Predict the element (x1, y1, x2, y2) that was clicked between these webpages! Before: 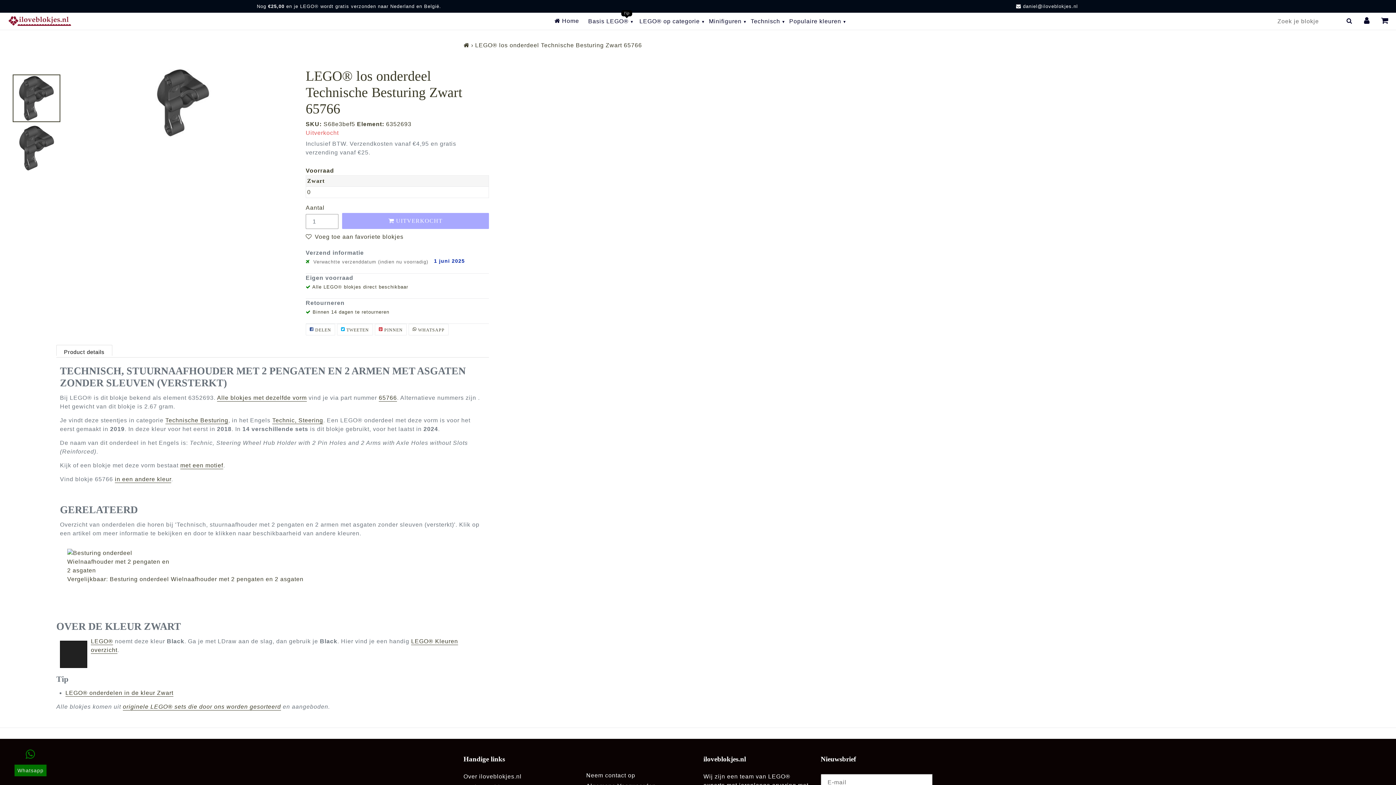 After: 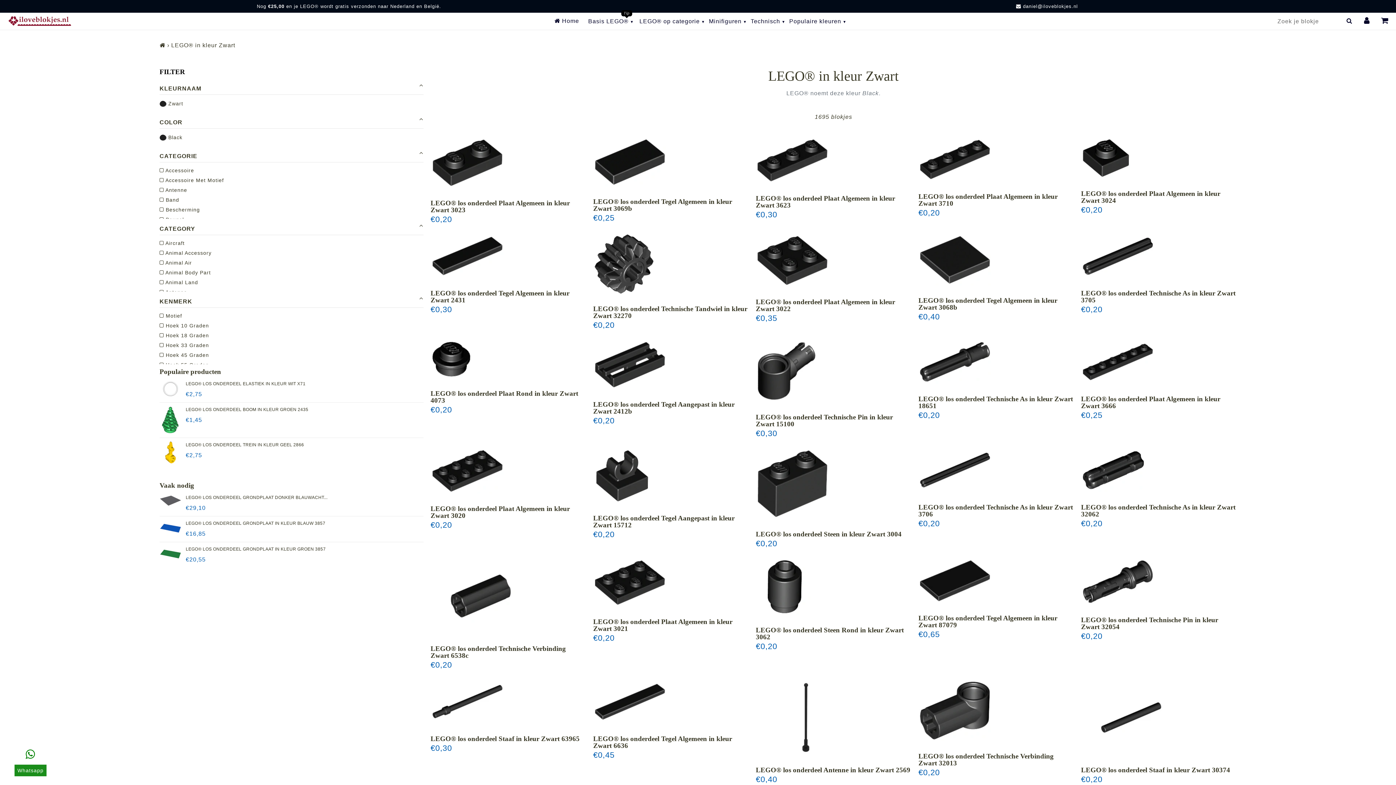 Action: bbox: (65, 690, 173, 696) label: LEGO® onderdelen in de kleur Zwart